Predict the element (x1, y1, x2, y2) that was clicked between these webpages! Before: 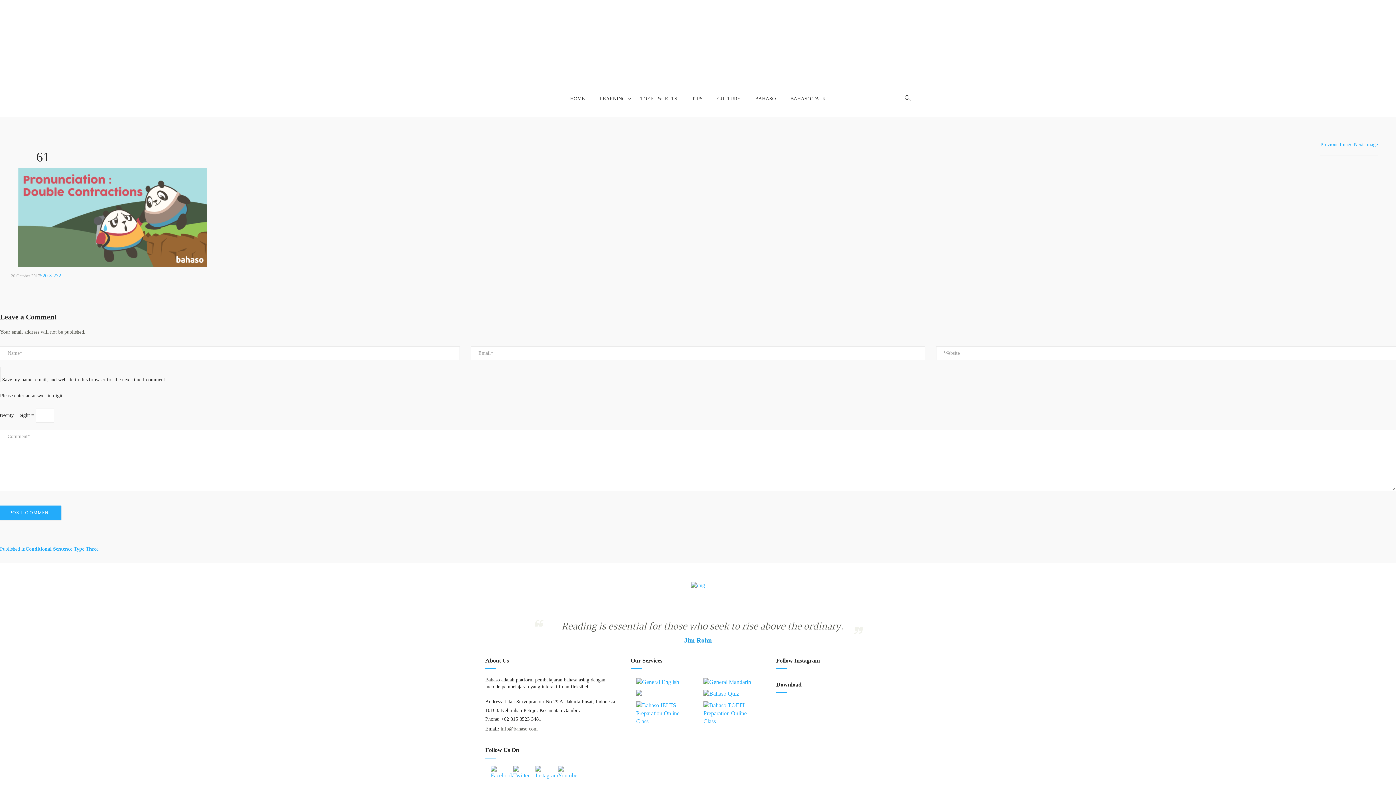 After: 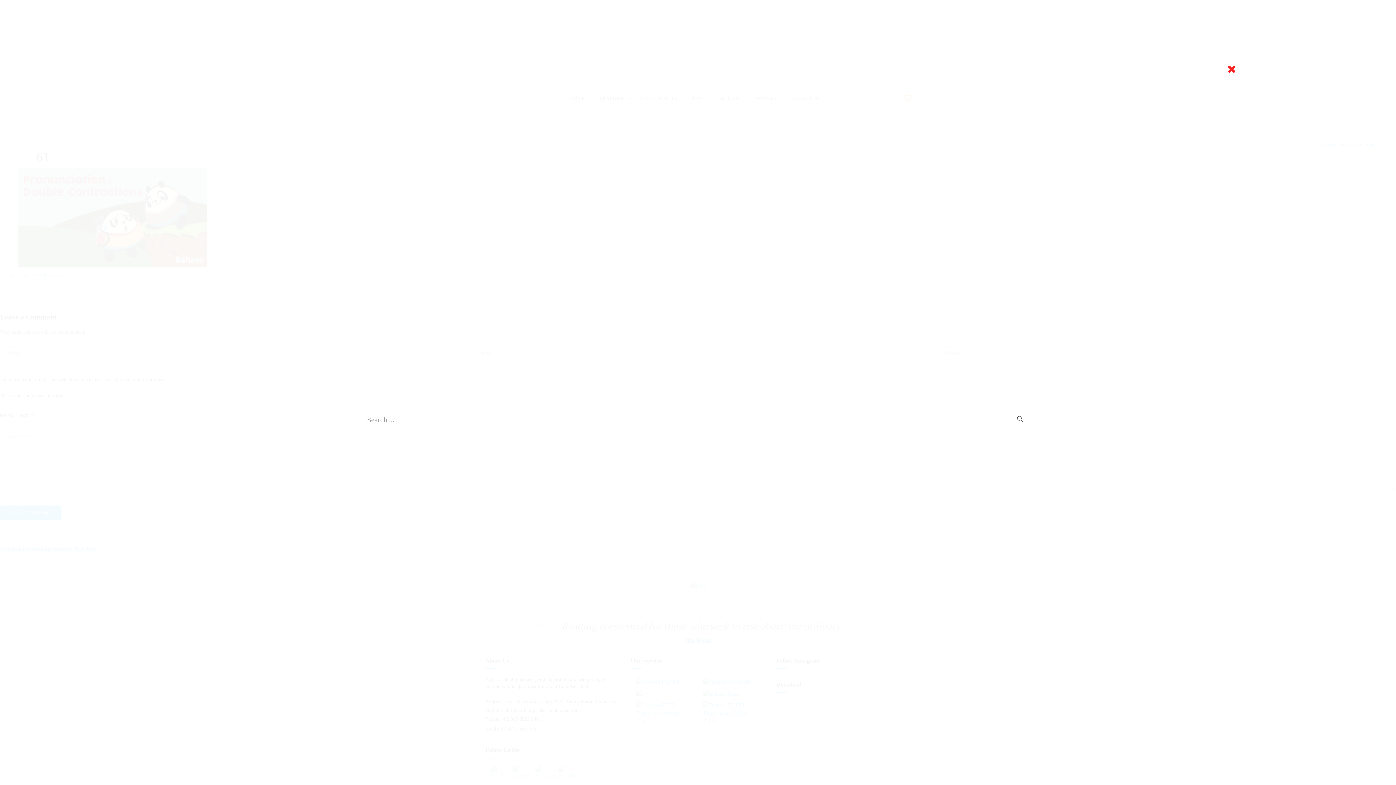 Action: bbox: (905, 95, 910, 101)